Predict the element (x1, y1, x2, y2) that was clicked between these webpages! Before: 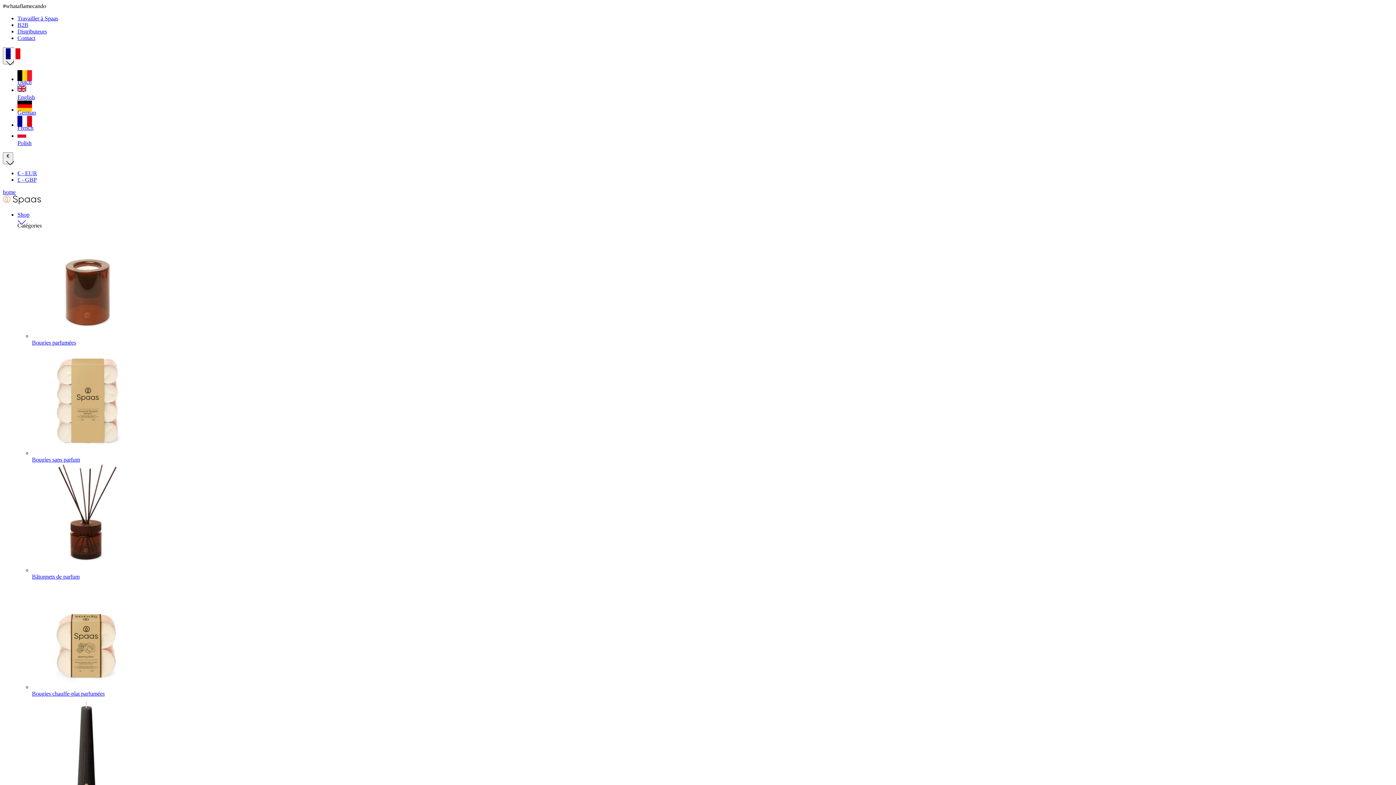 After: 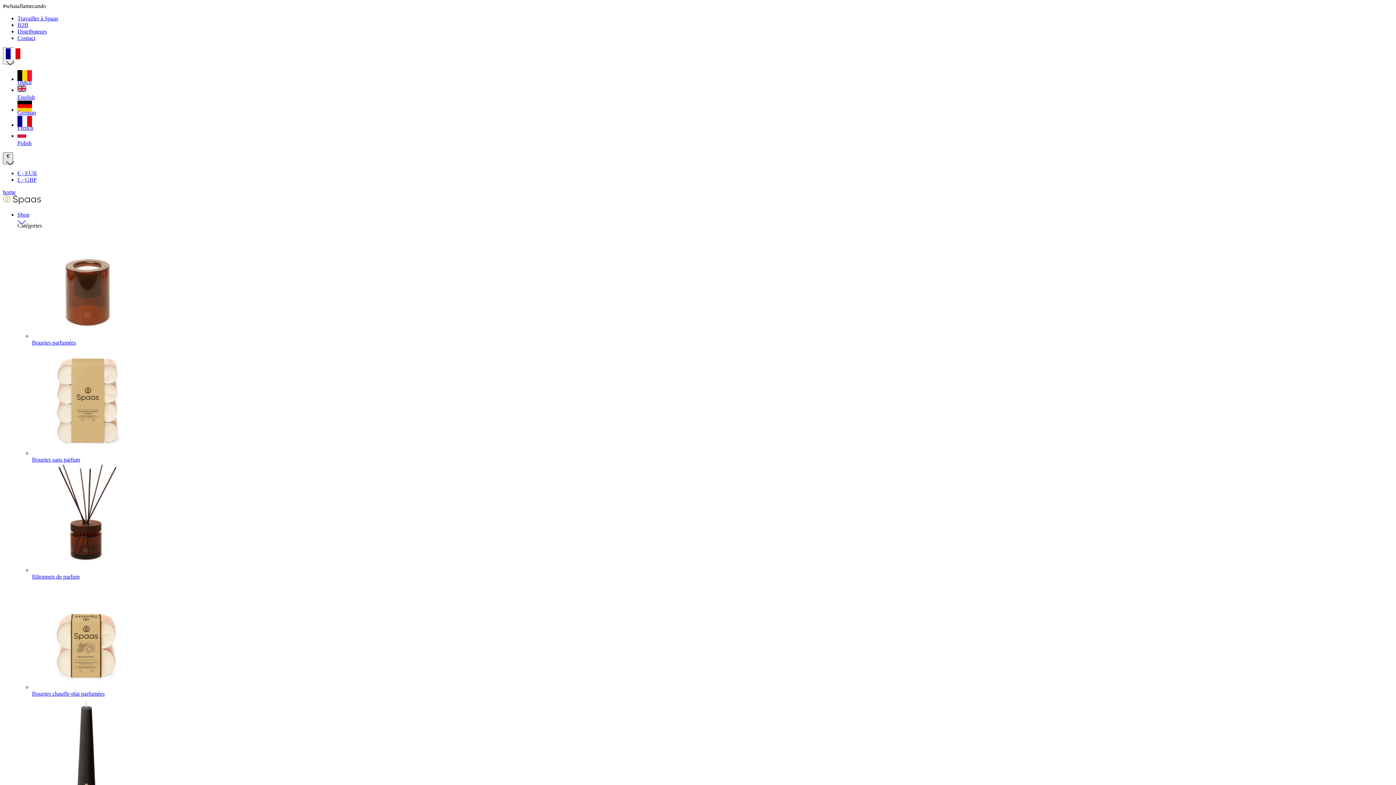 Action: bbox: (2, 152, 13, 164) label: €